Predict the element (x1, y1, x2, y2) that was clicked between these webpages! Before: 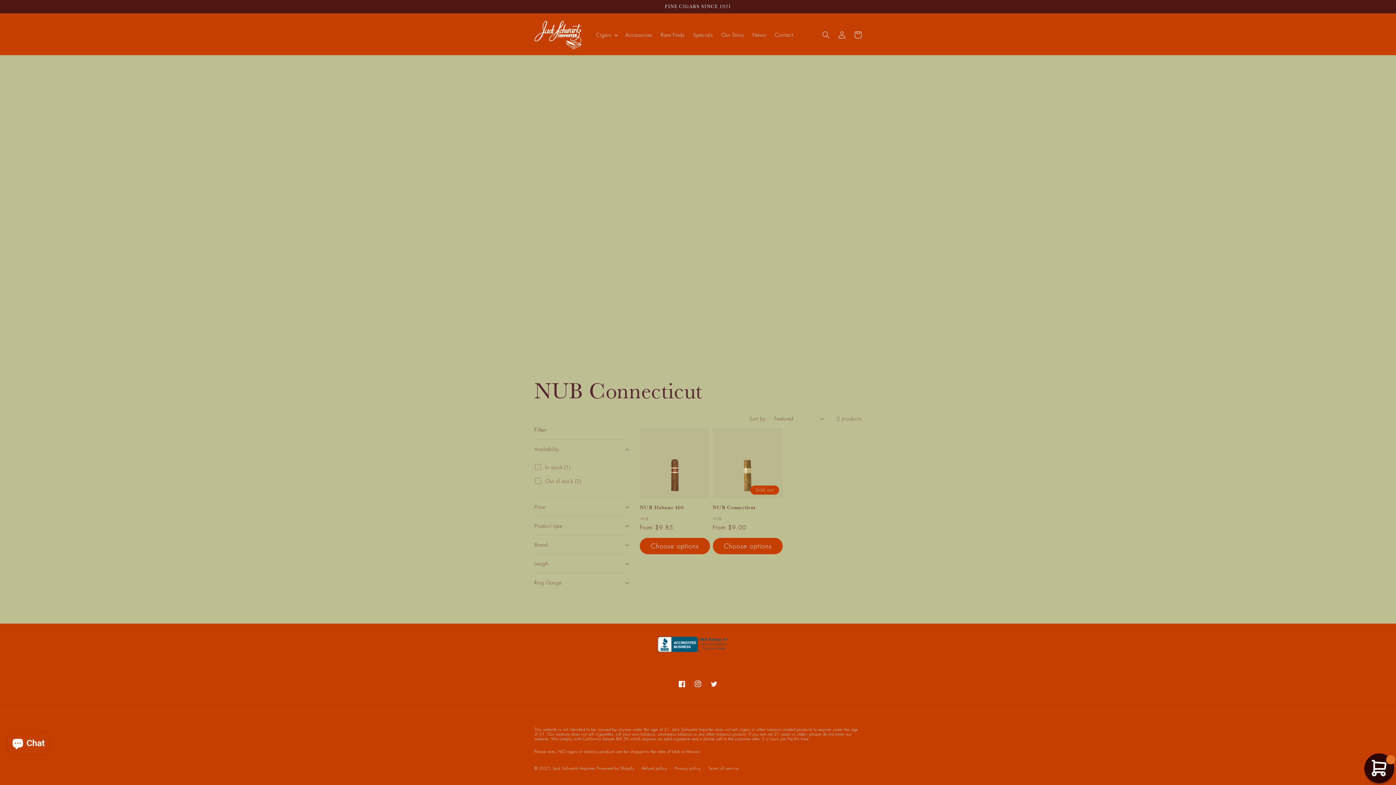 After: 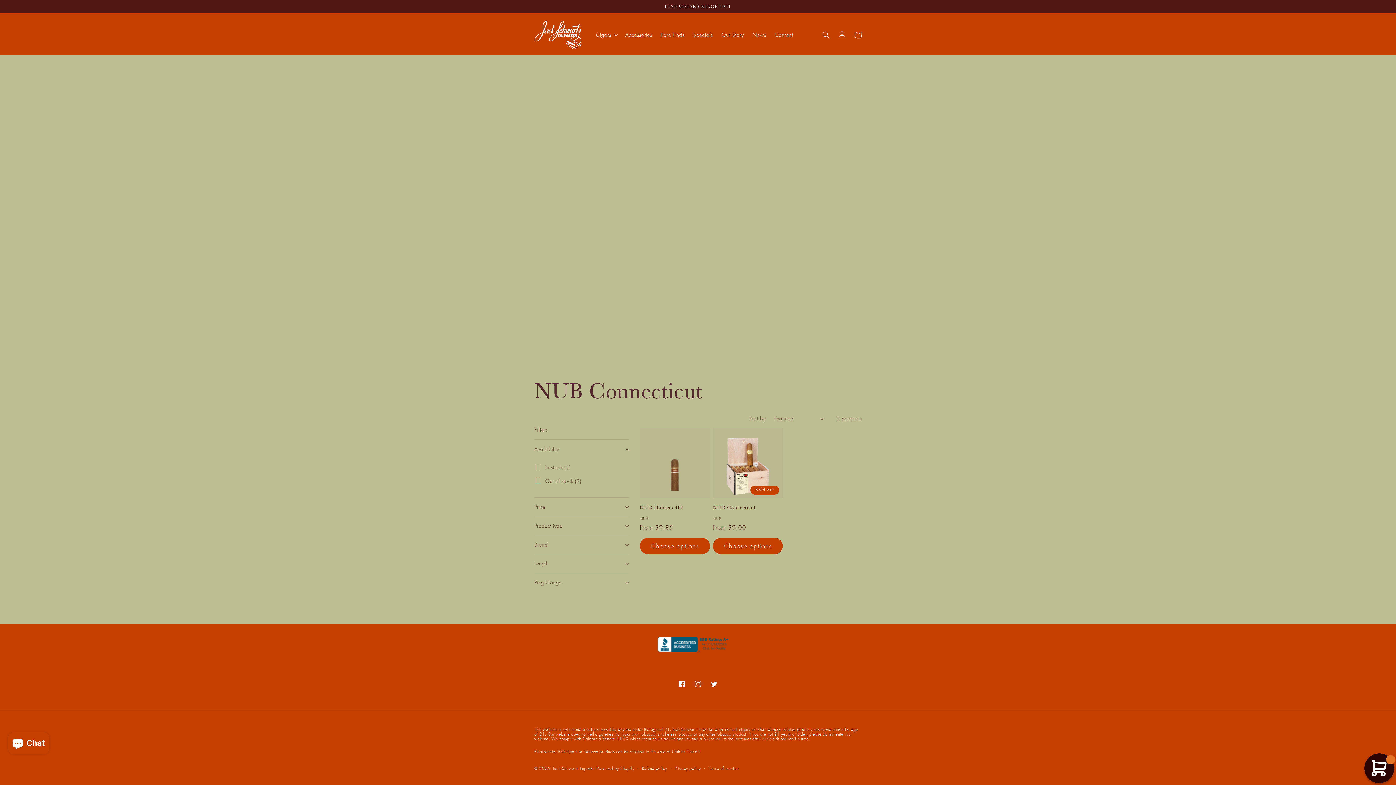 Action: label: Choose options bbox: (712, 538, 783, 554)